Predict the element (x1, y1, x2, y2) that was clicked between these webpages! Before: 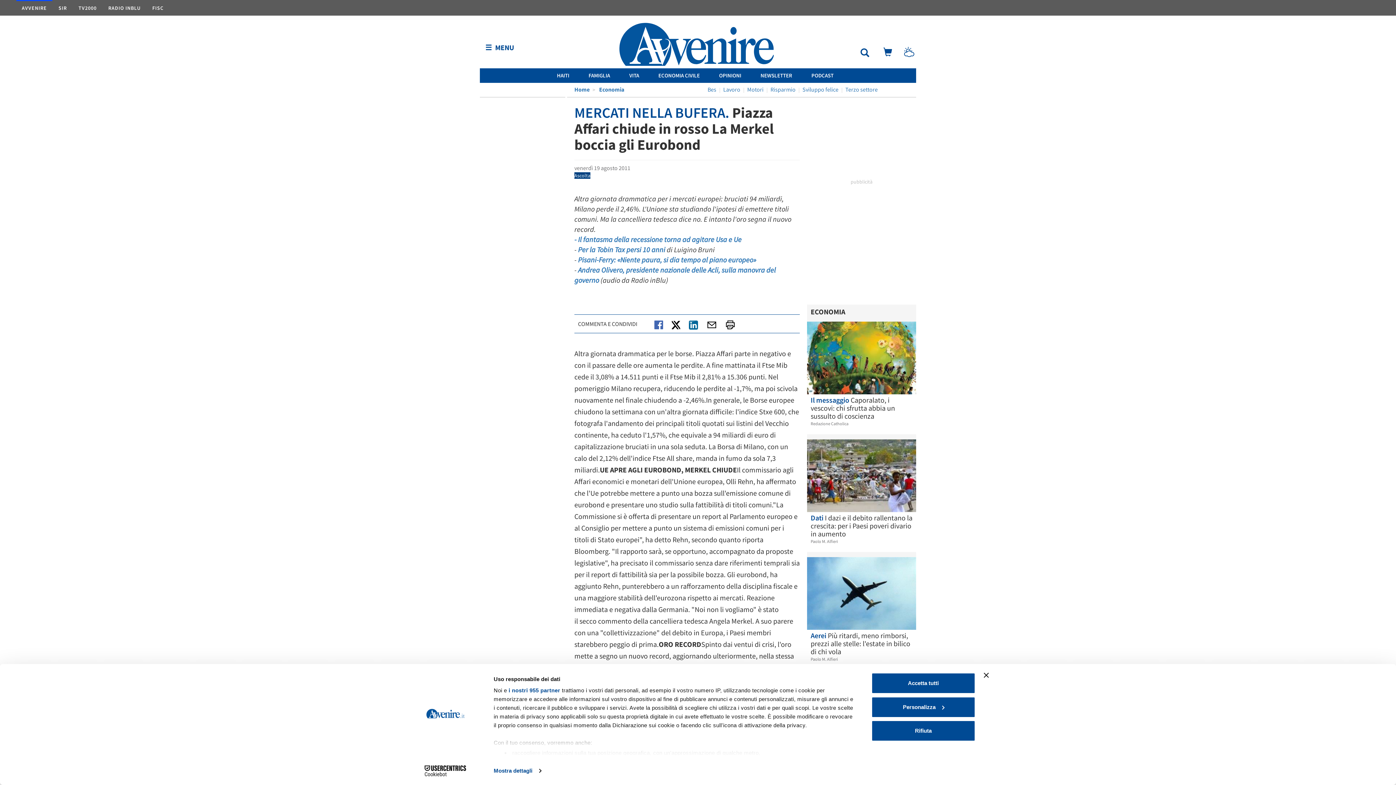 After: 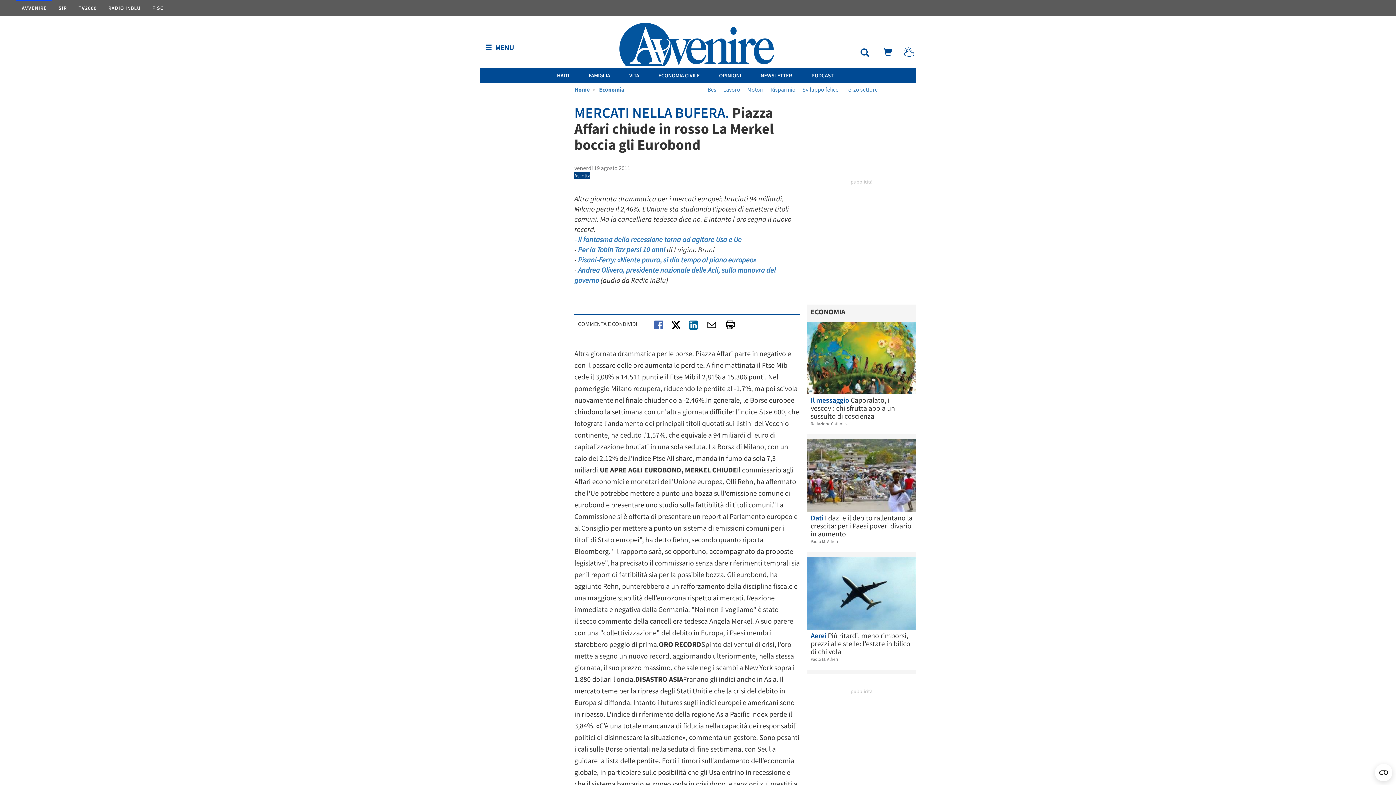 Action: bbox: (984, 673, 989, 678) label: Chiudi banner